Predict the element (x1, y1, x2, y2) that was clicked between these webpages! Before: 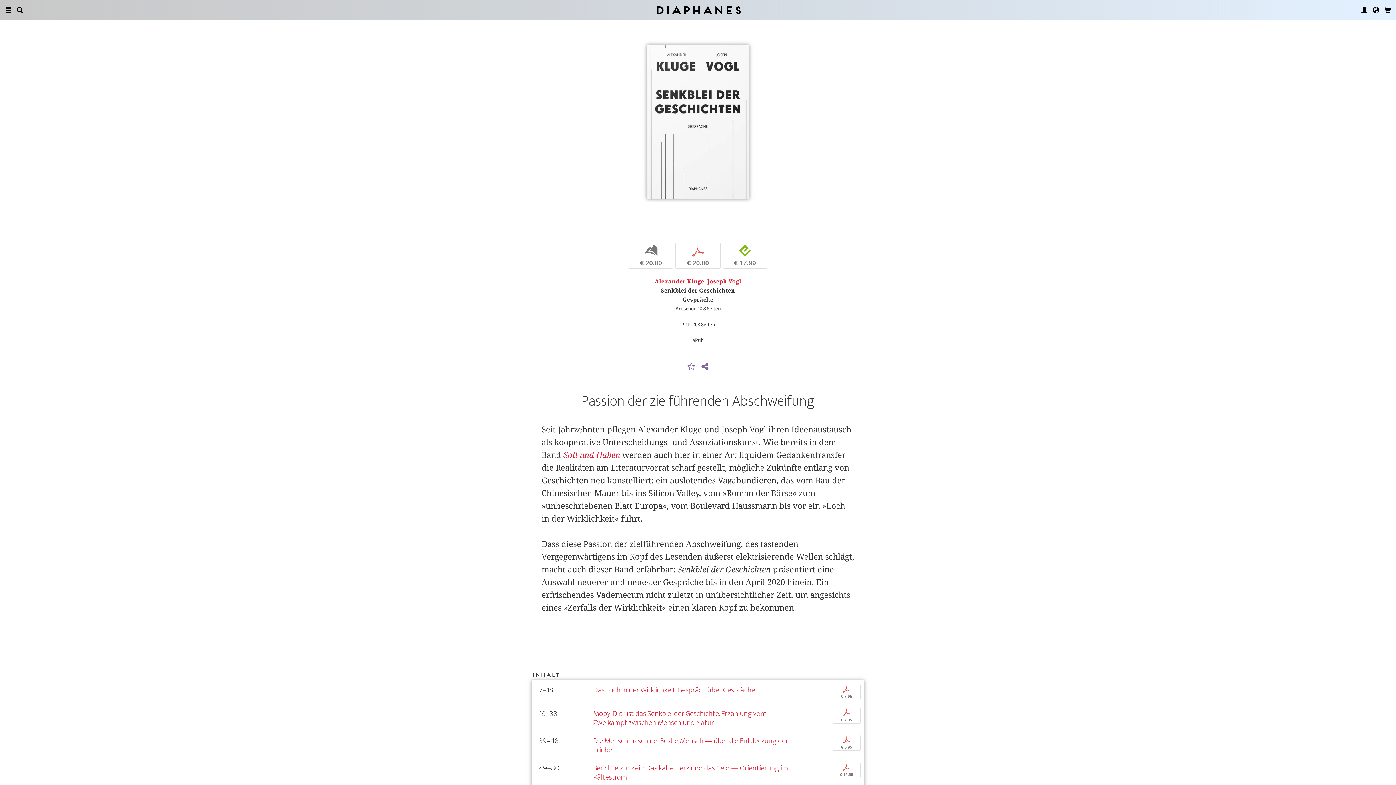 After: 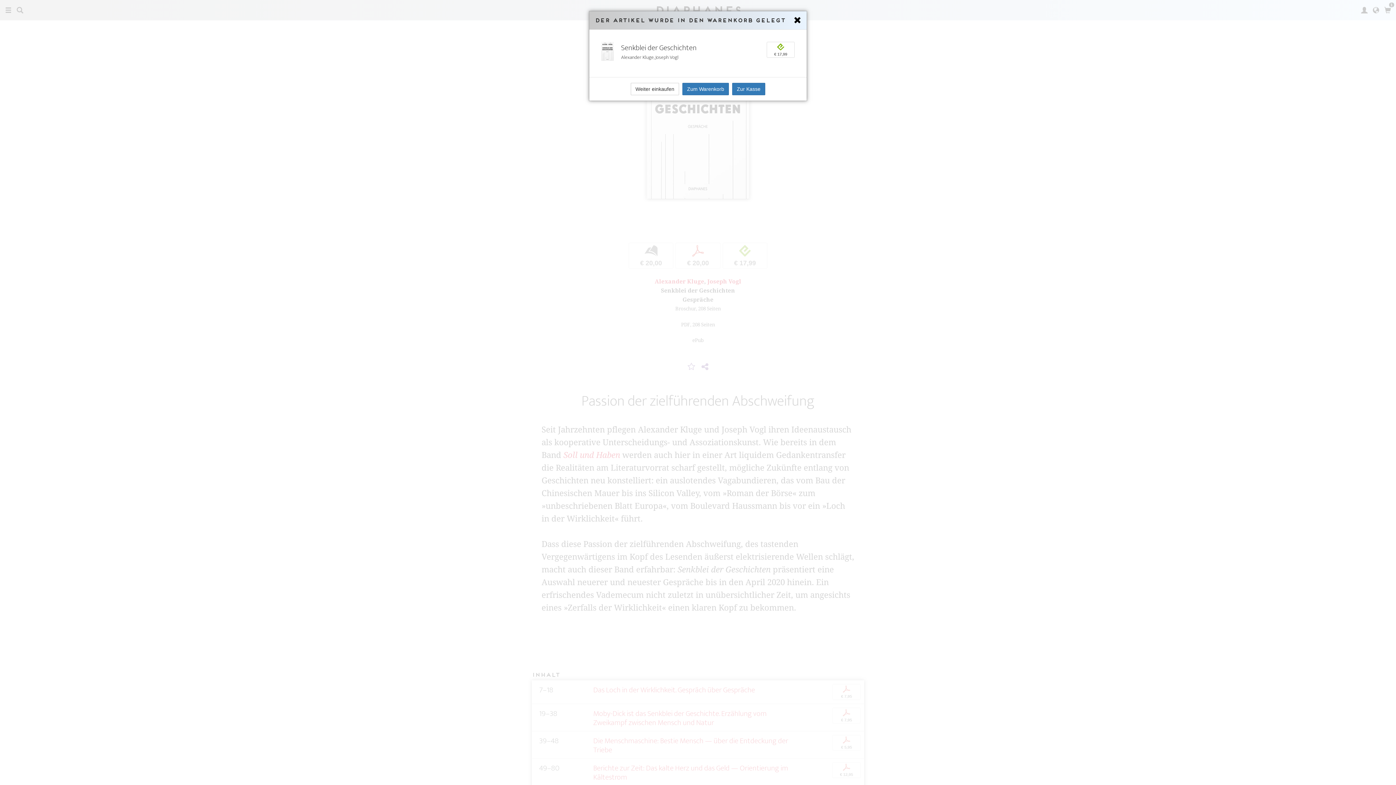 Action: label: e
€ 17,99 bbox: (722, 242, 767, 268)